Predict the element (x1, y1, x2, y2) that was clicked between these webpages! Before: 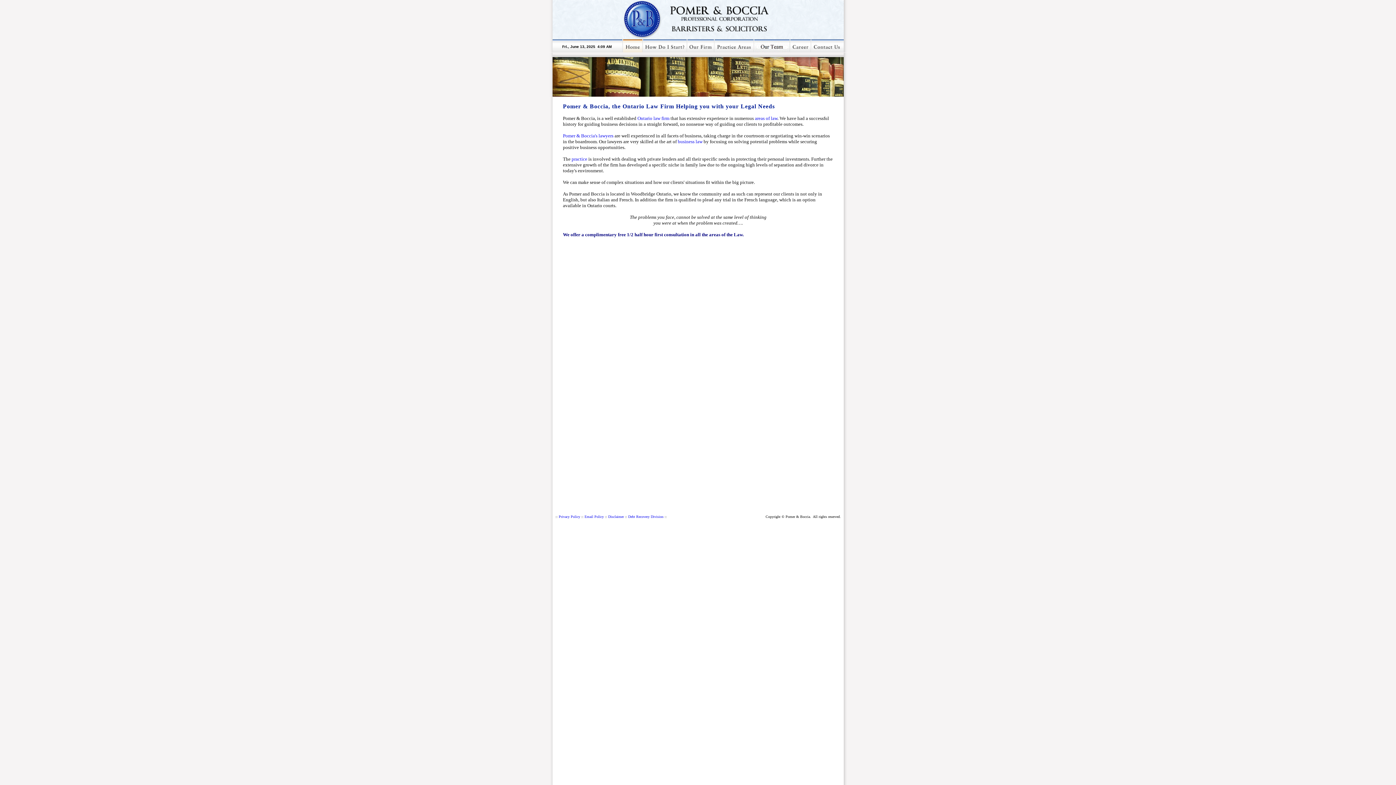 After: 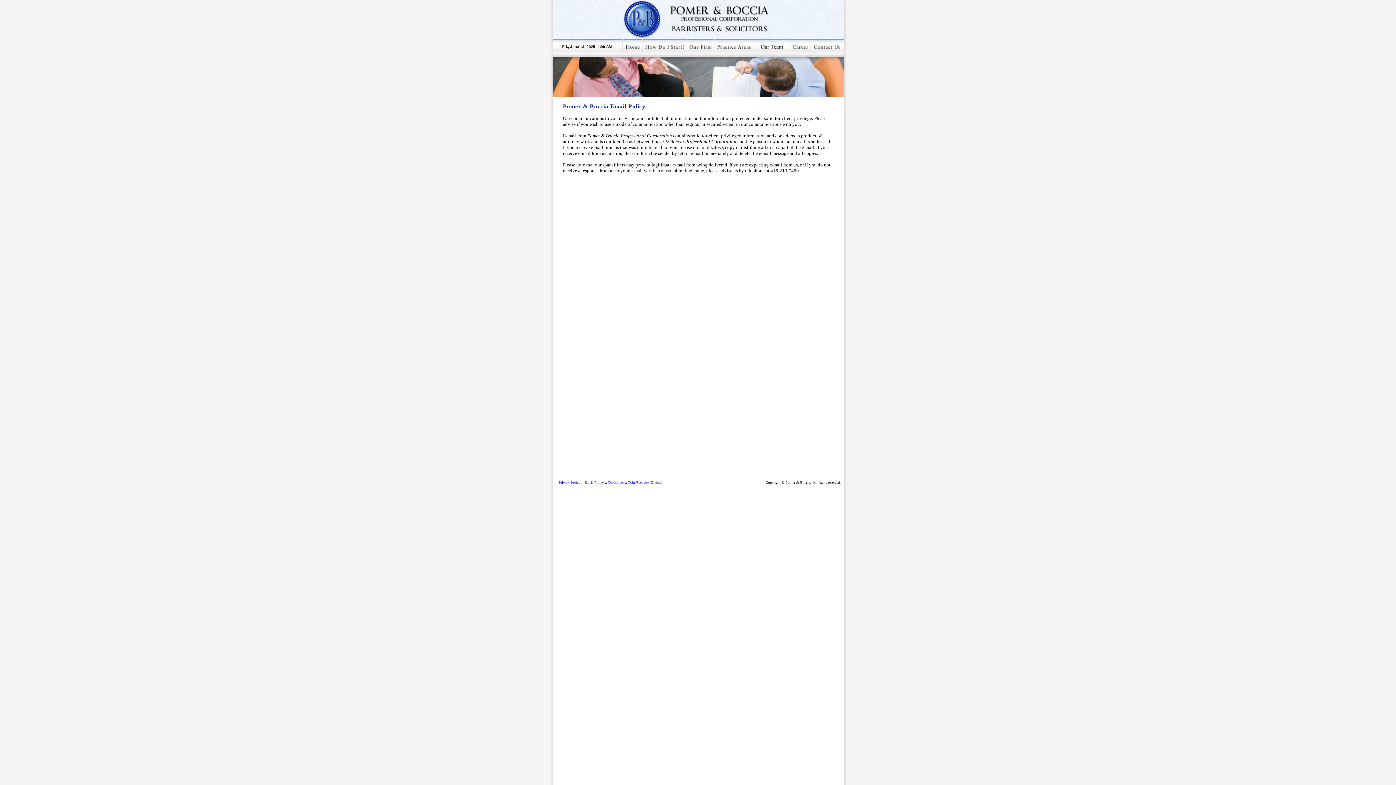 Action: label: Email Policy bbox: (584, 514, 604, 518)